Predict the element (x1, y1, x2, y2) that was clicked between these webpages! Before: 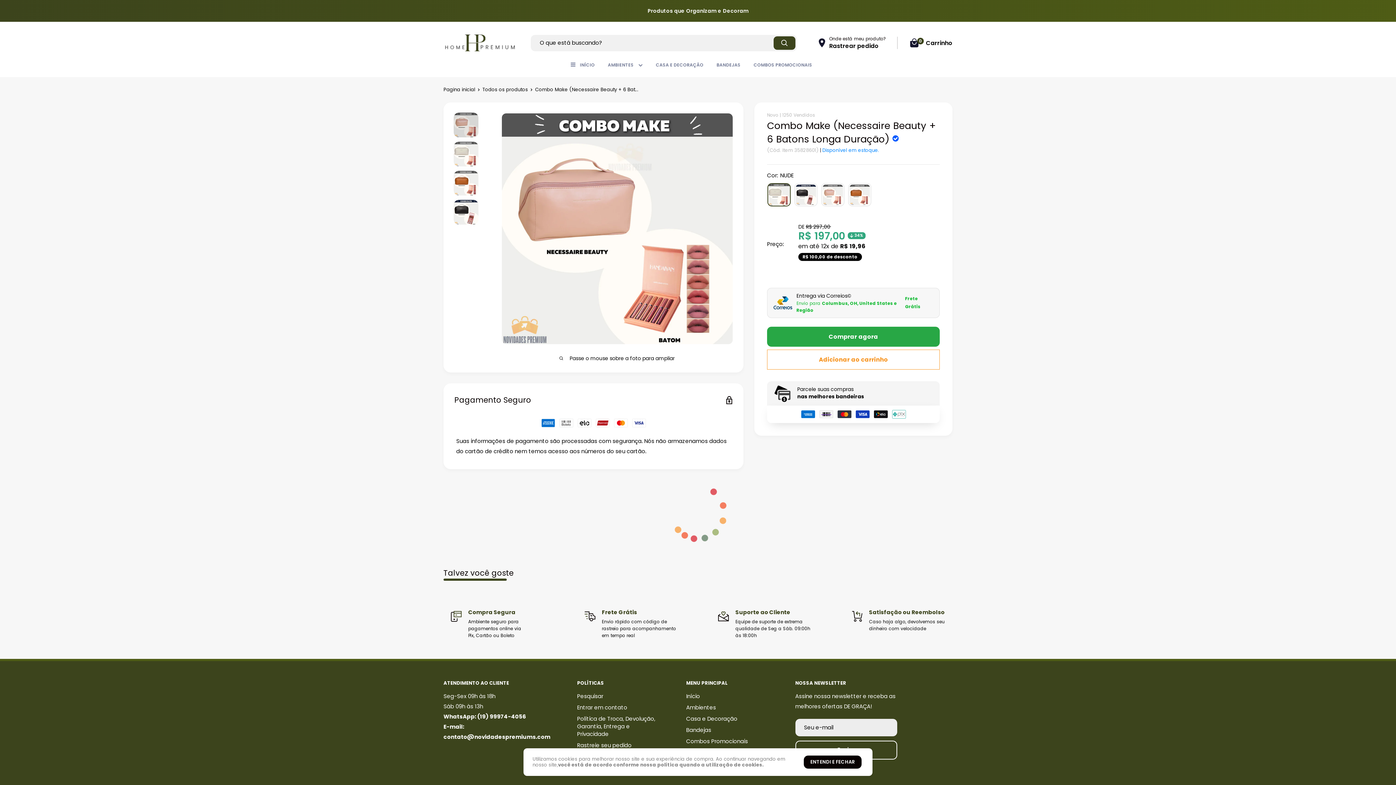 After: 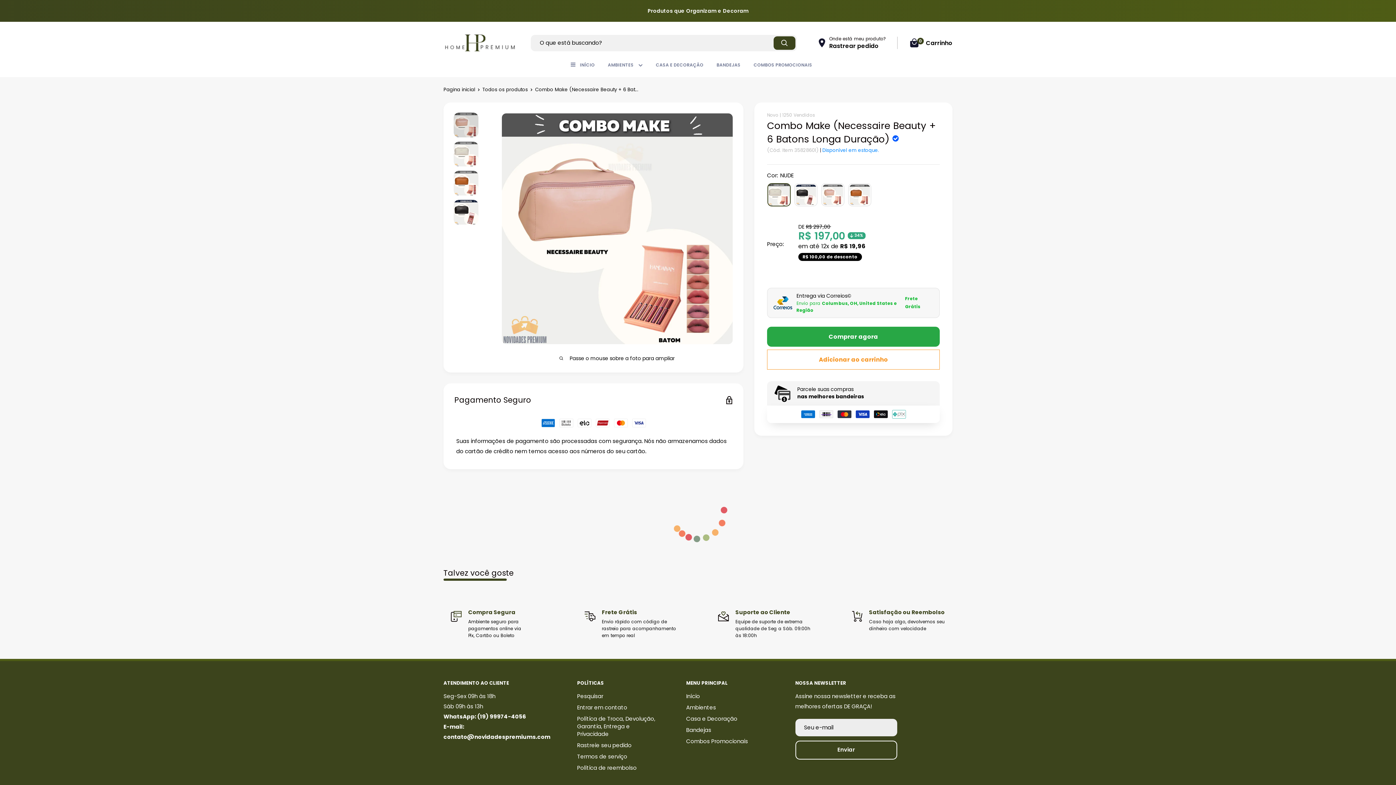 Action: bbox: (804, 756, 861, 769) label: ENTENDI E FECHAR